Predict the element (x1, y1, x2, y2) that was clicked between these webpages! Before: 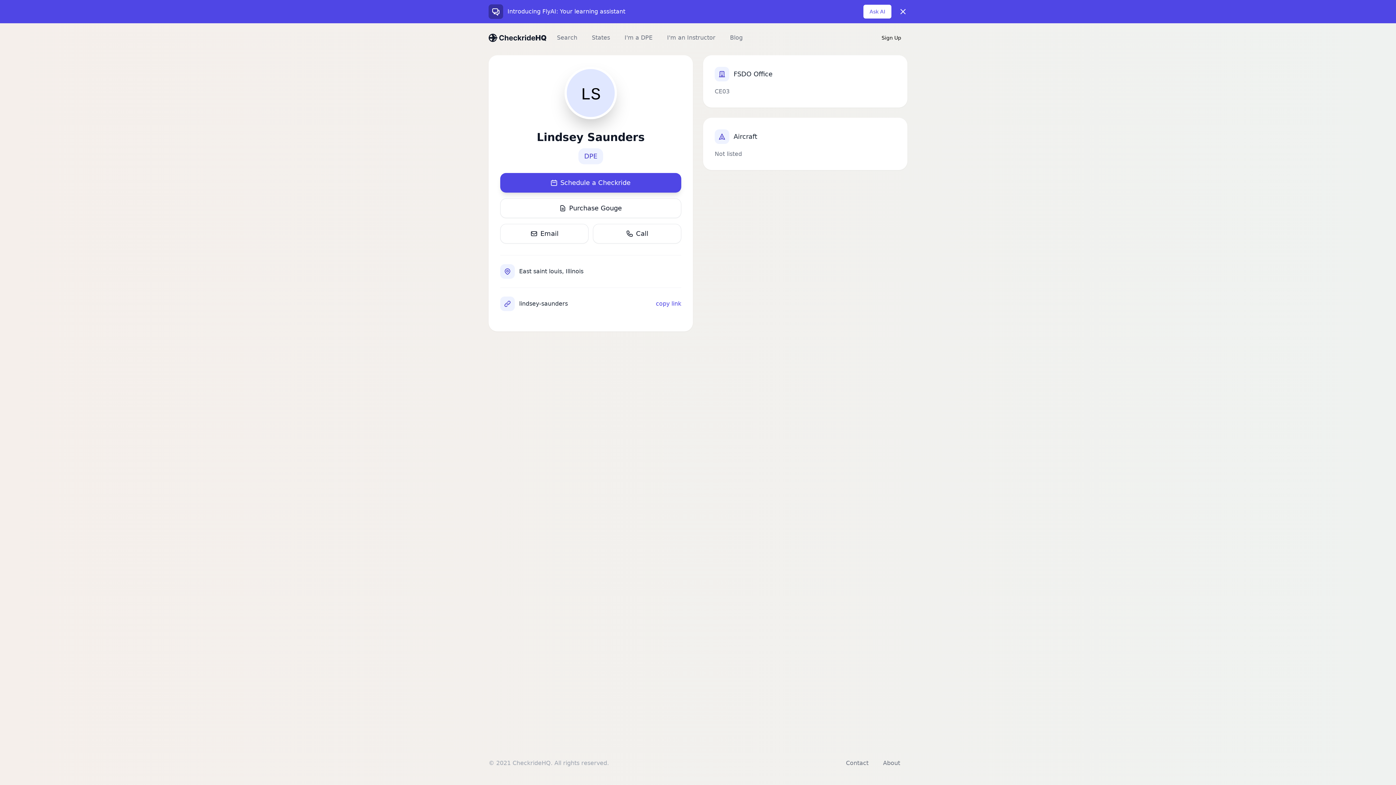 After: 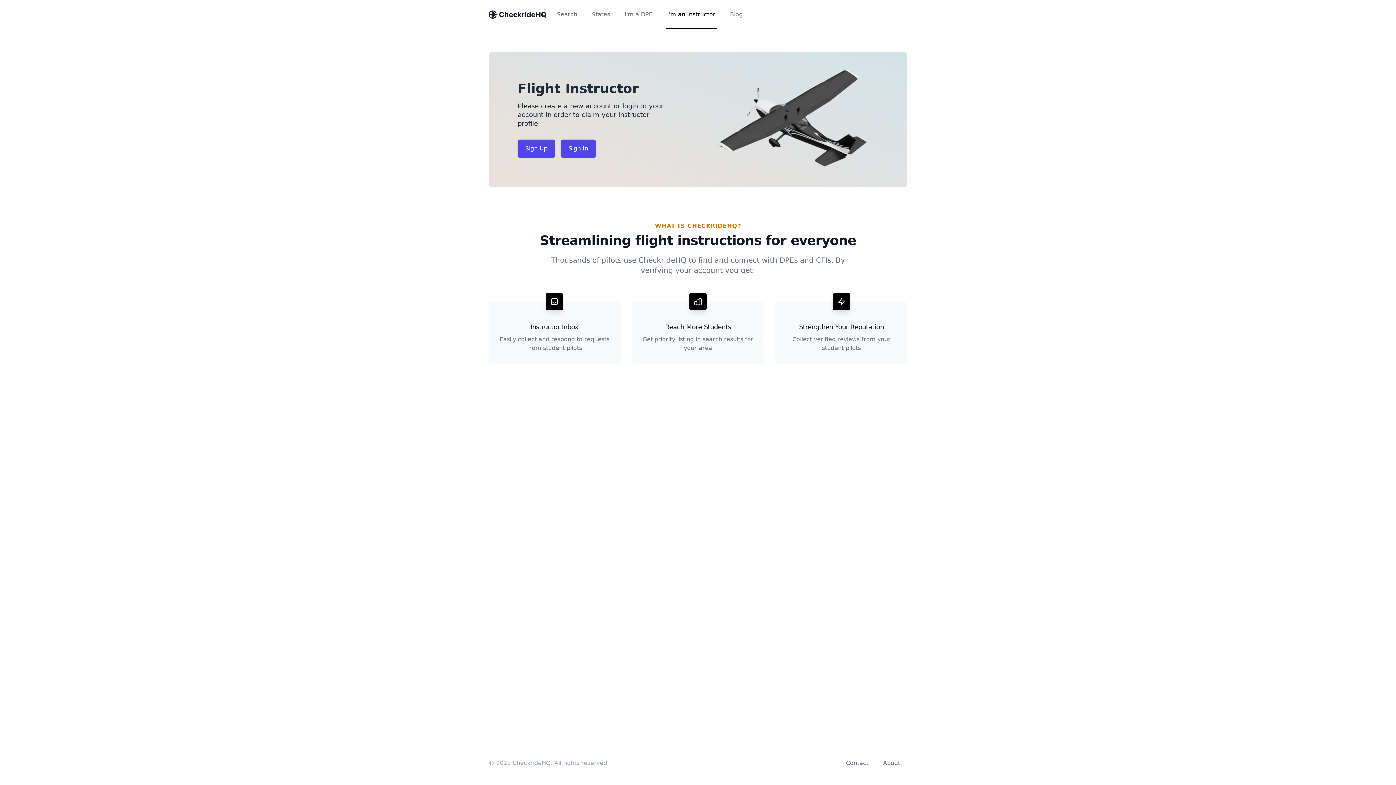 Action: bbox: (665, 23, 717, 52) label: I'm an Instructor